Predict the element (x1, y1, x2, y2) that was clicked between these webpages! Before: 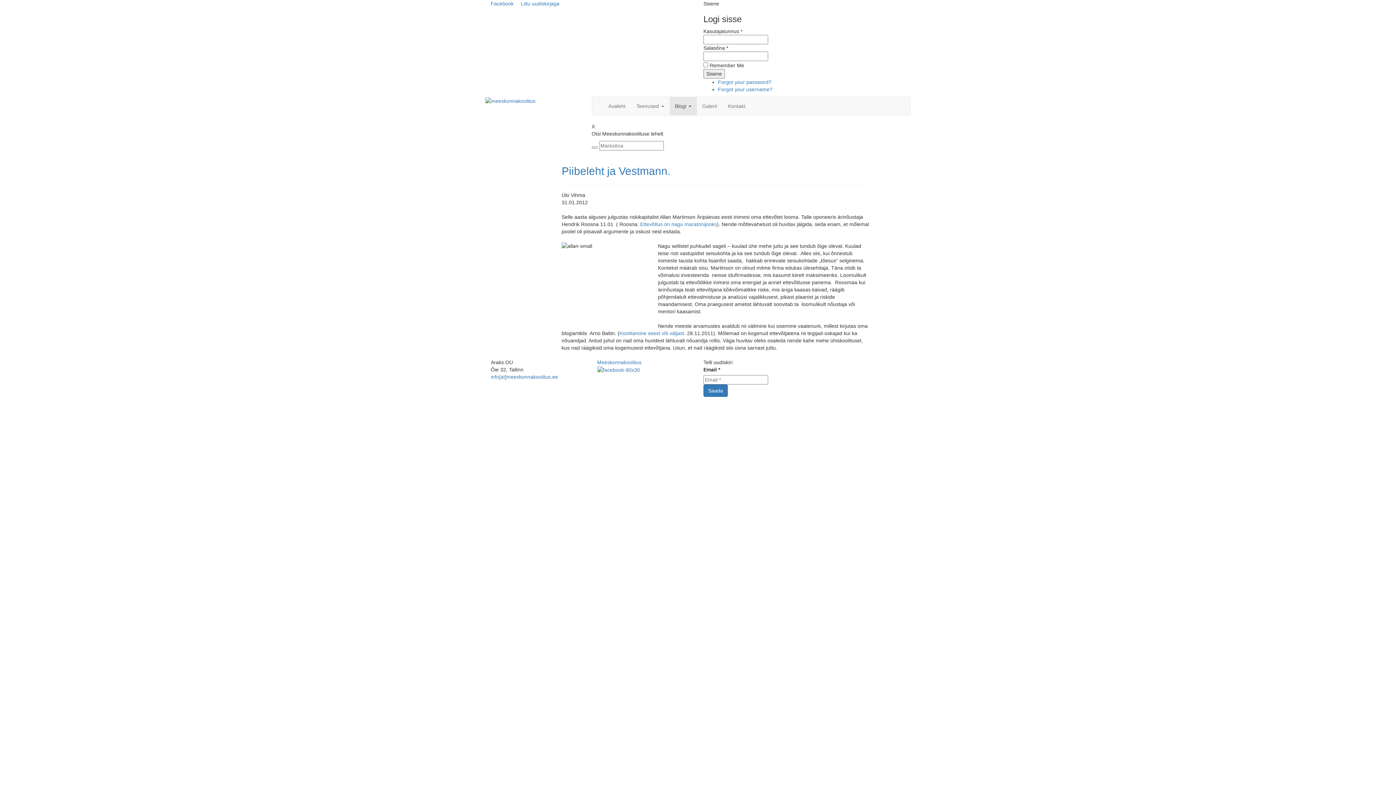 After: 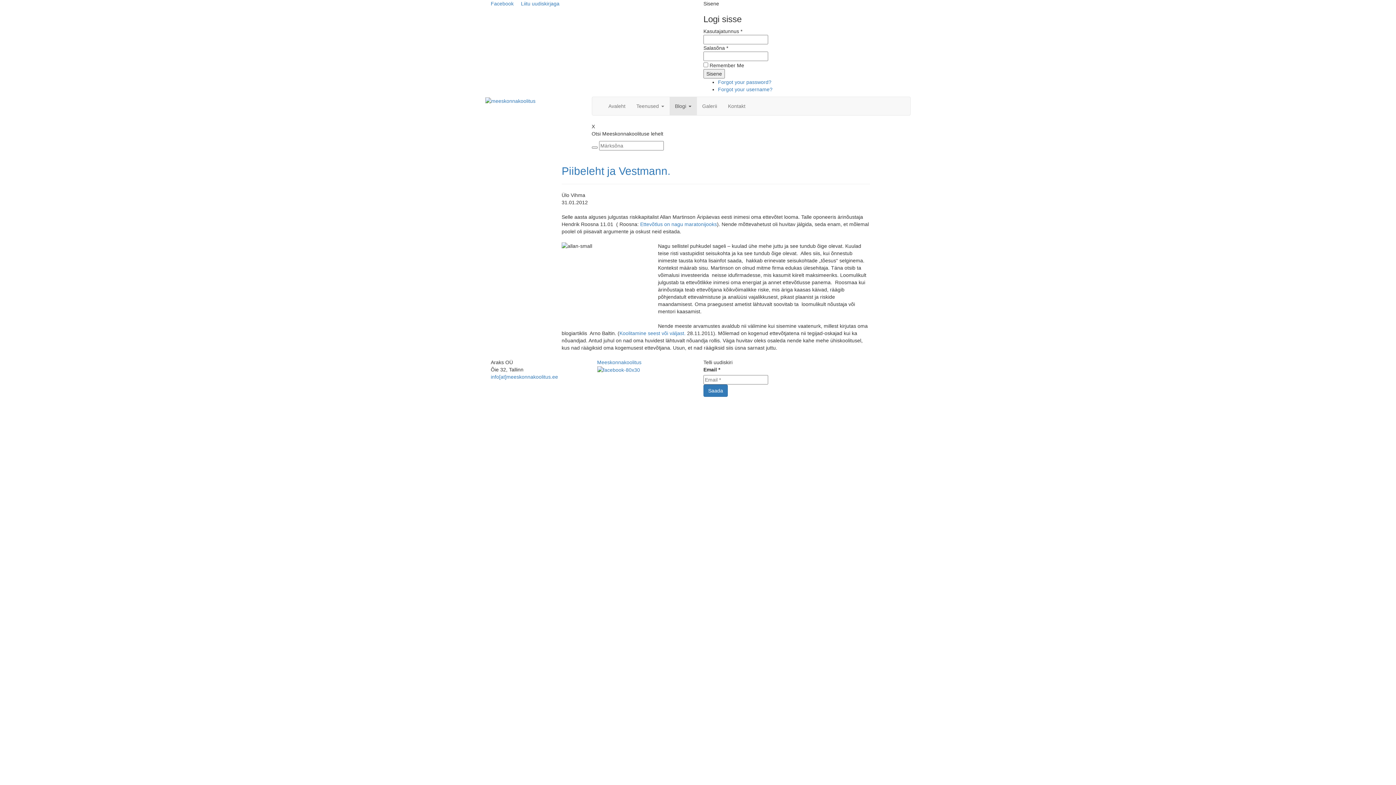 Action: label: Blogi  bbox: (669, 97, 696, 115)